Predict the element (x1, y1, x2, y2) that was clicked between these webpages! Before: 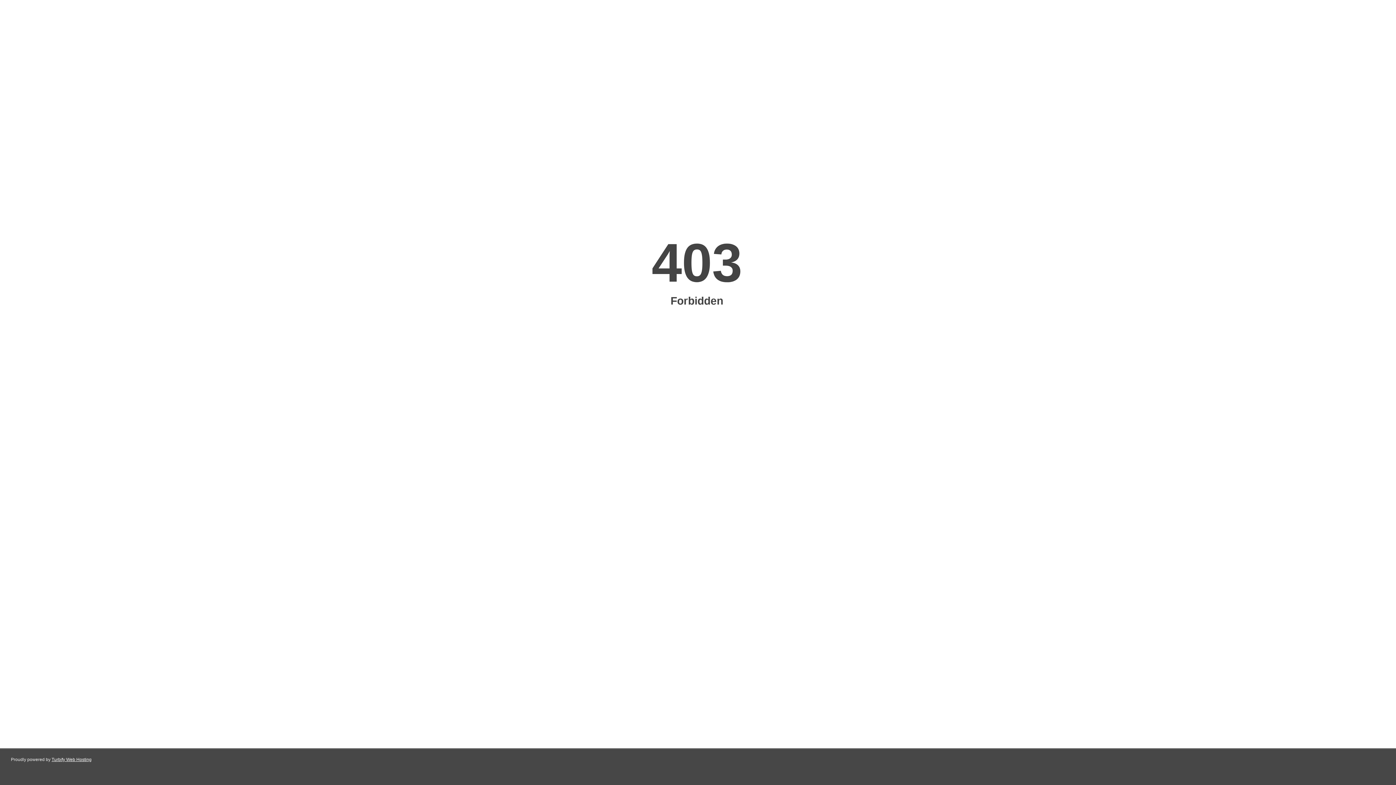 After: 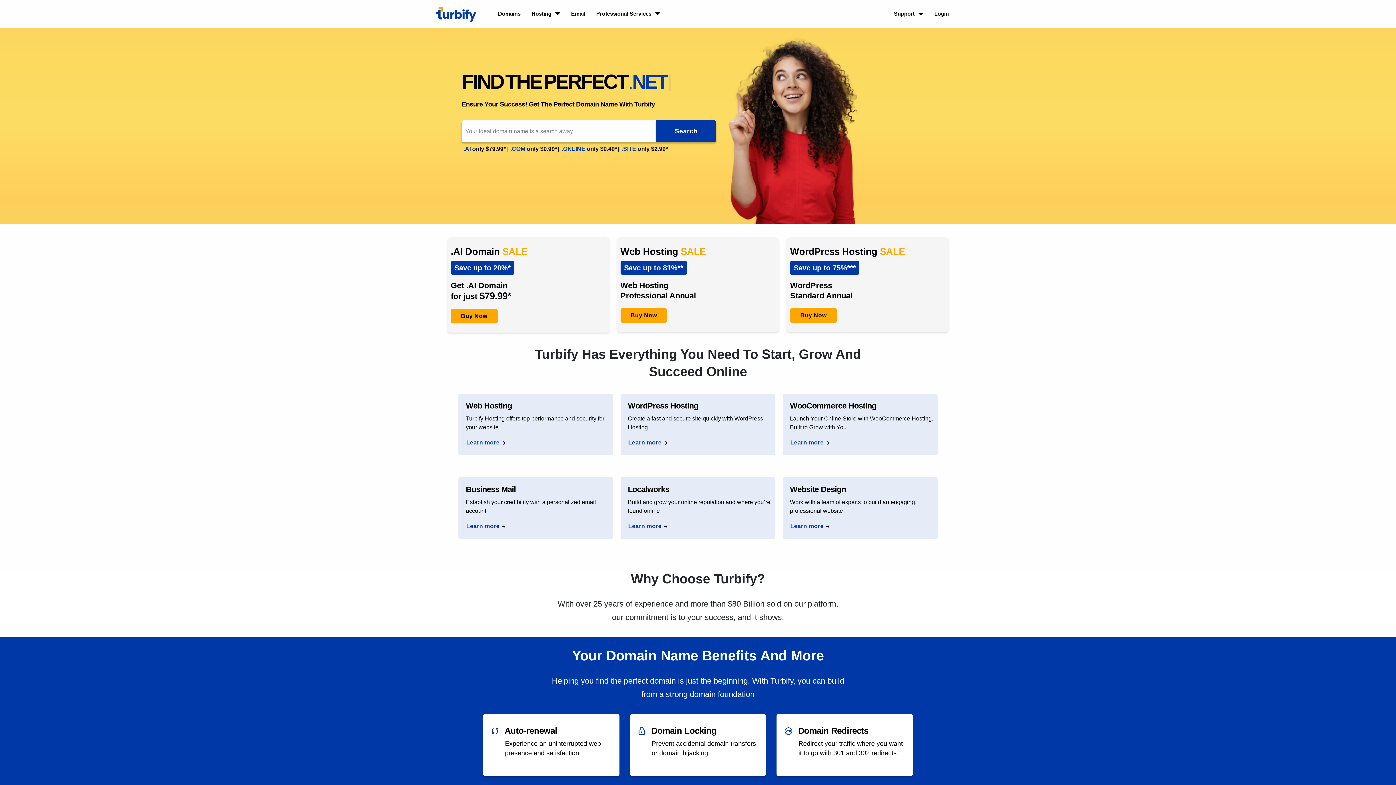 Action: label: Turbify Web Hosting bbox: (51, 757, 91, 762)